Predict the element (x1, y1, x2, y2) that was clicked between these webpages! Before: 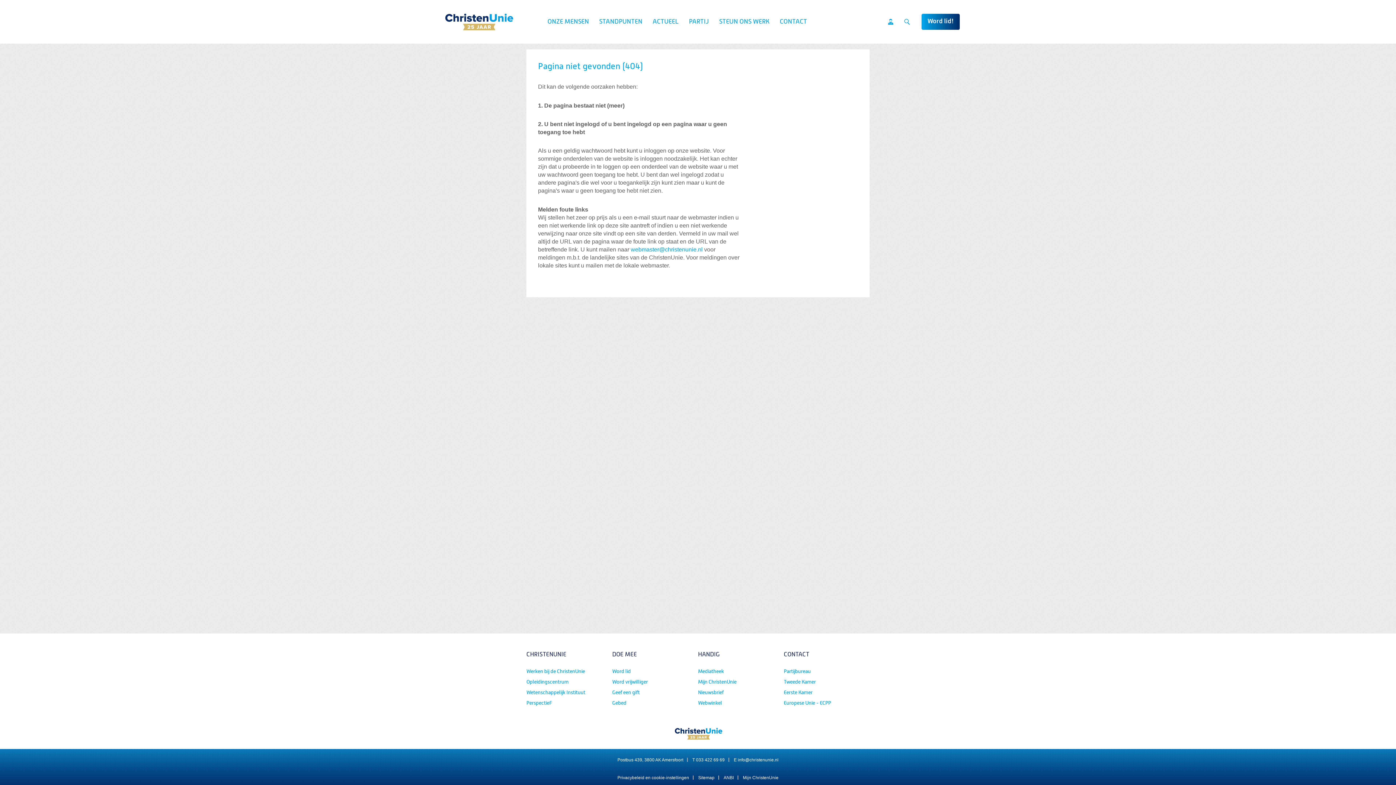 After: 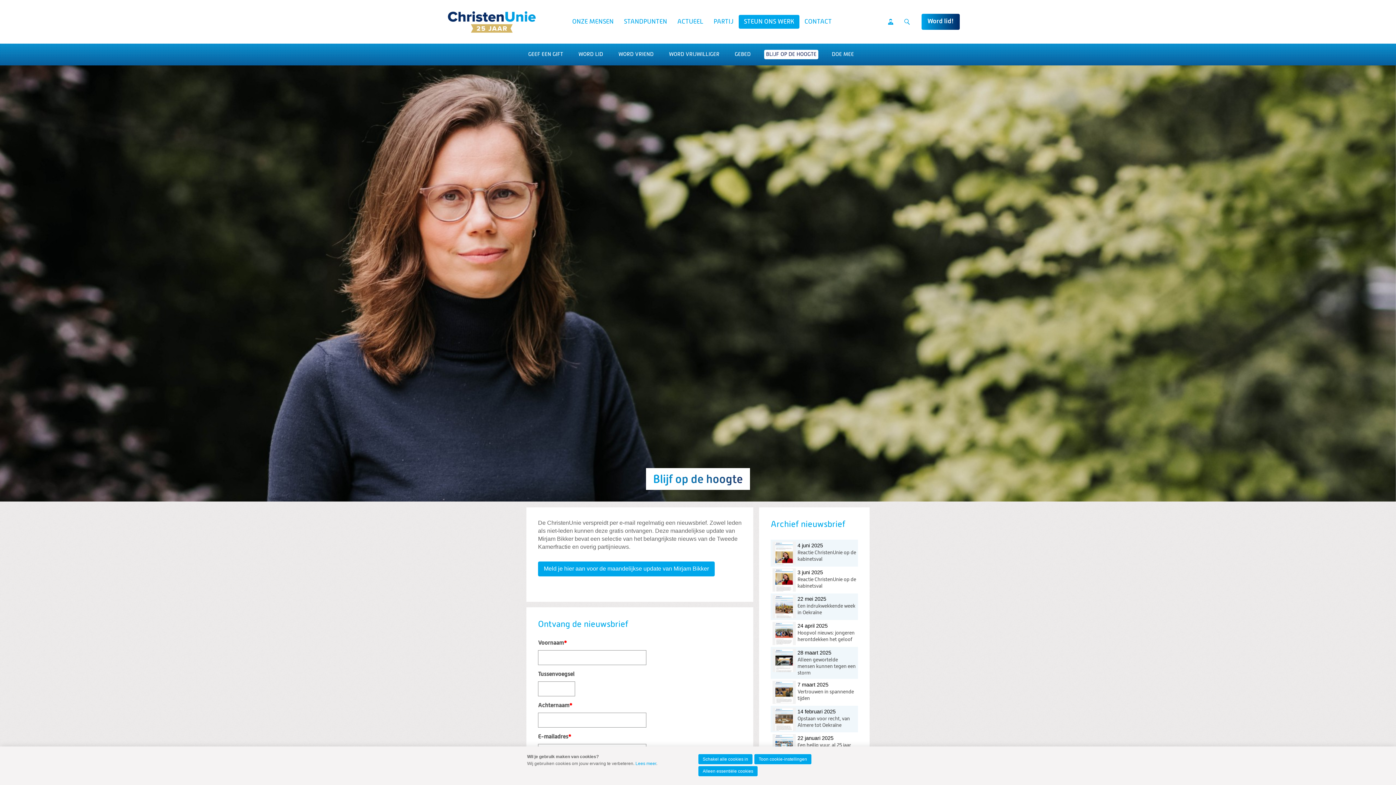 Action: bbox: (698, 687, 778, 698) label: Nieuwsbrief